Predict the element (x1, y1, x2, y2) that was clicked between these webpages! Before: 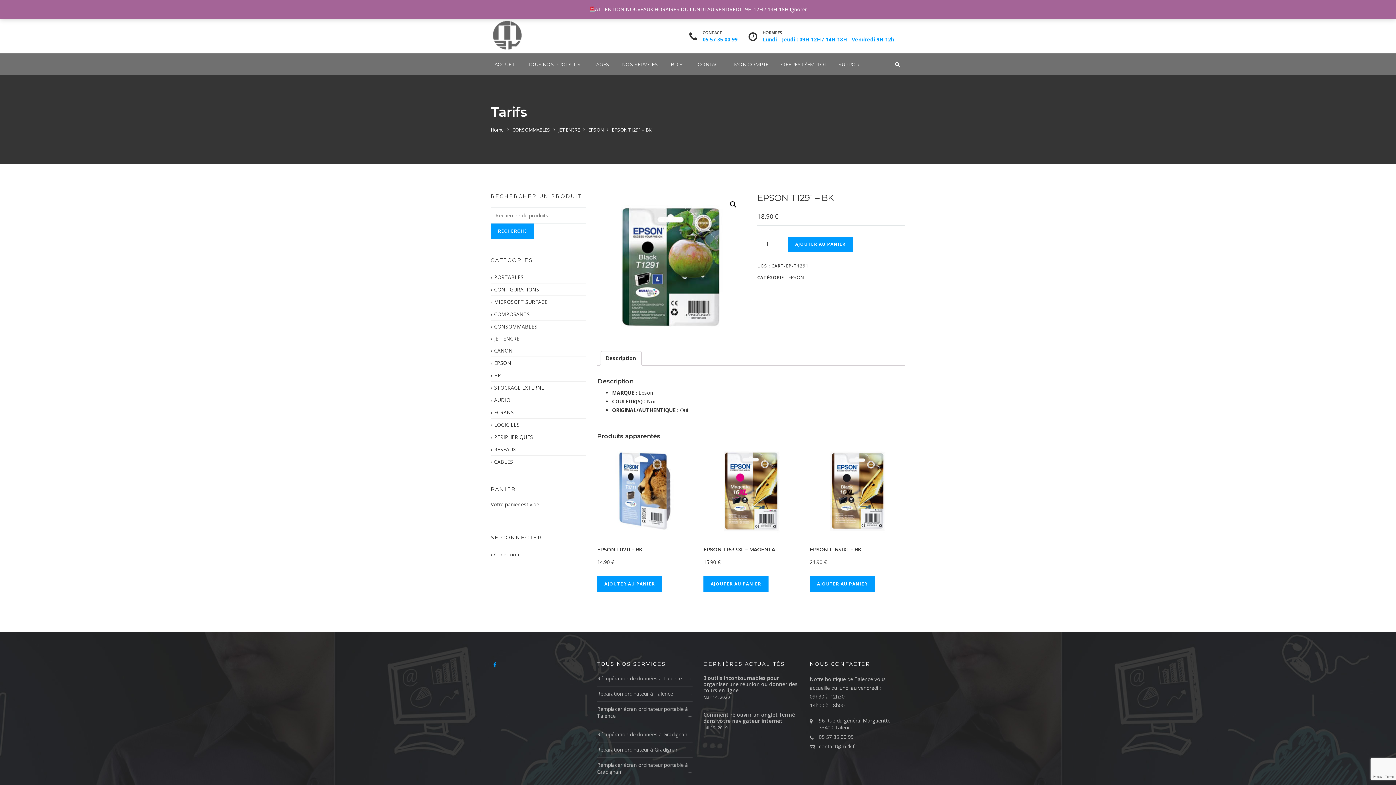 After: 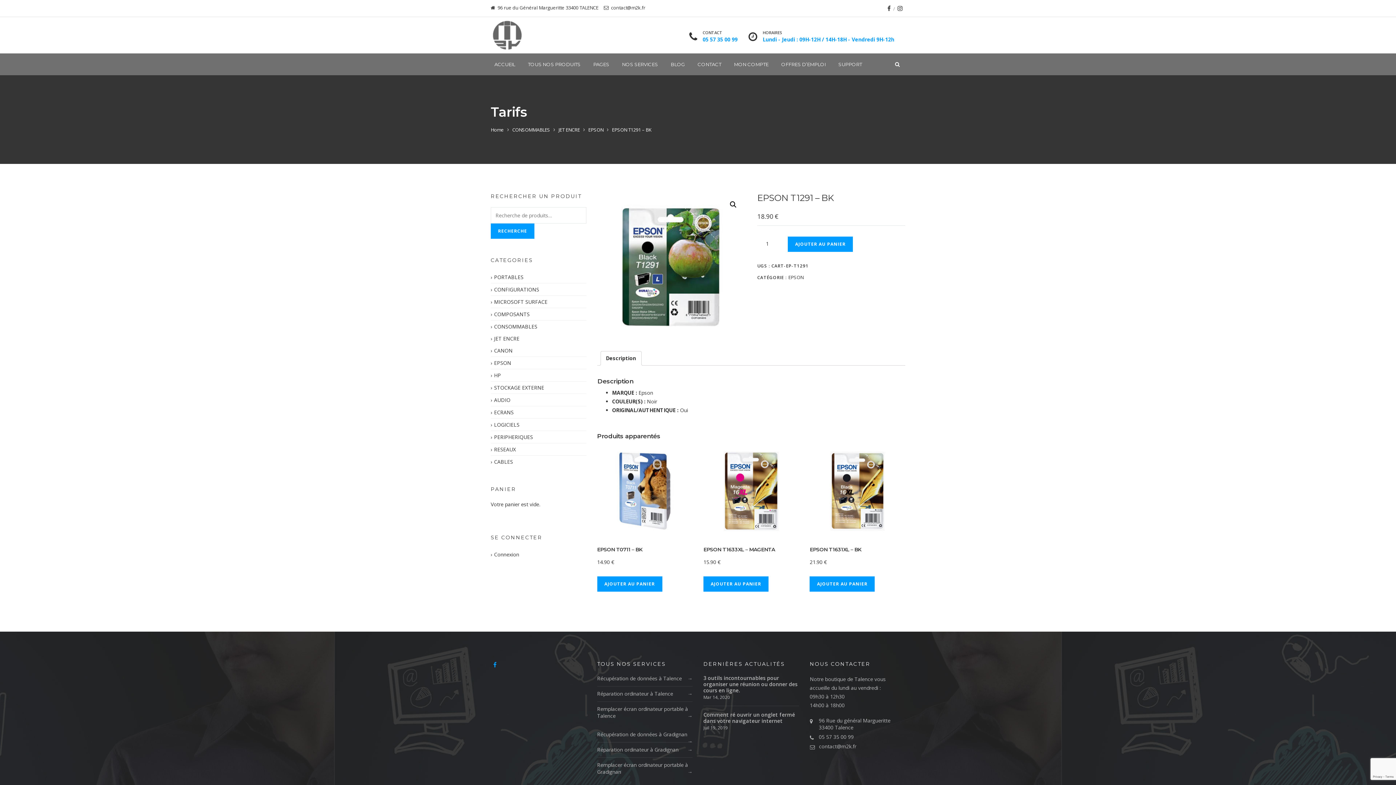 Action: bbox: (789, 5, 807, 12) label: Ignorer